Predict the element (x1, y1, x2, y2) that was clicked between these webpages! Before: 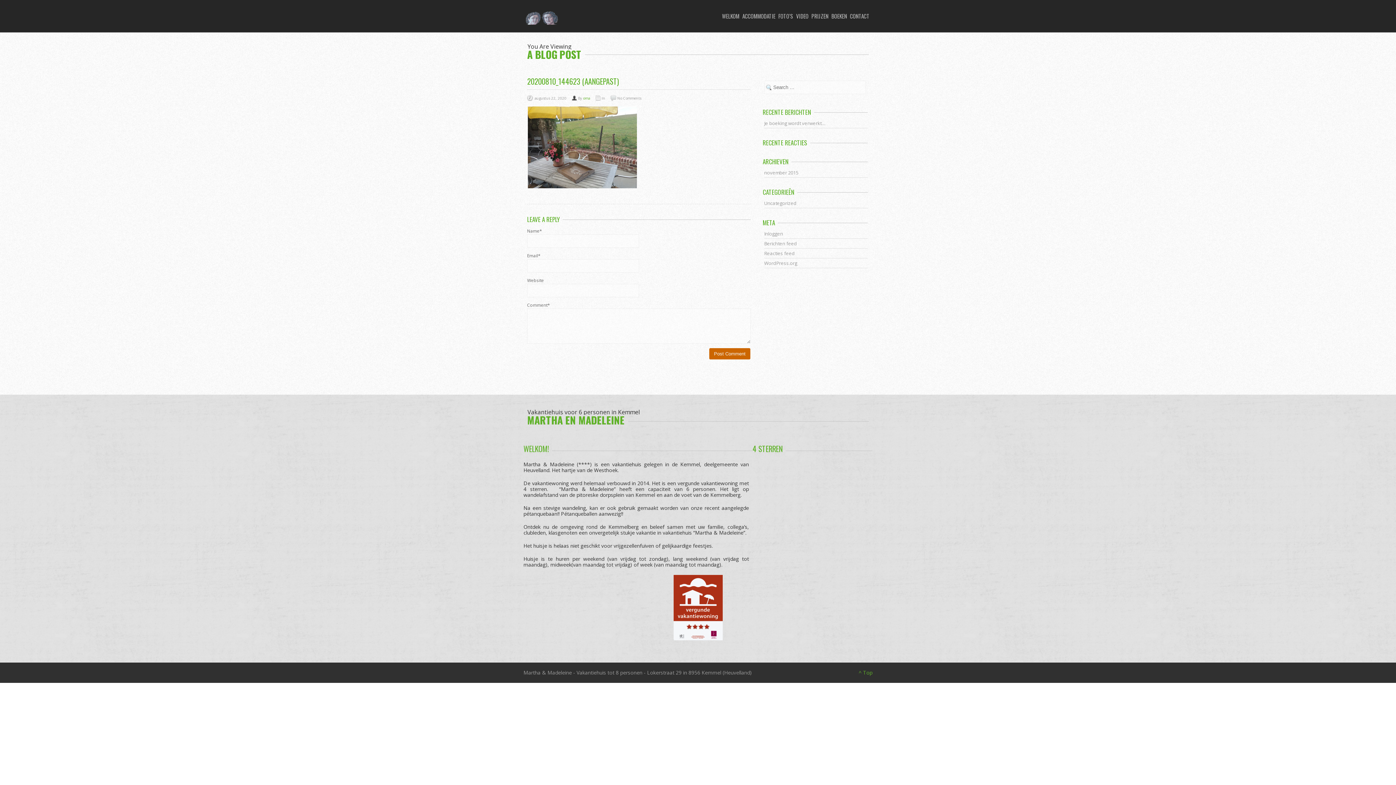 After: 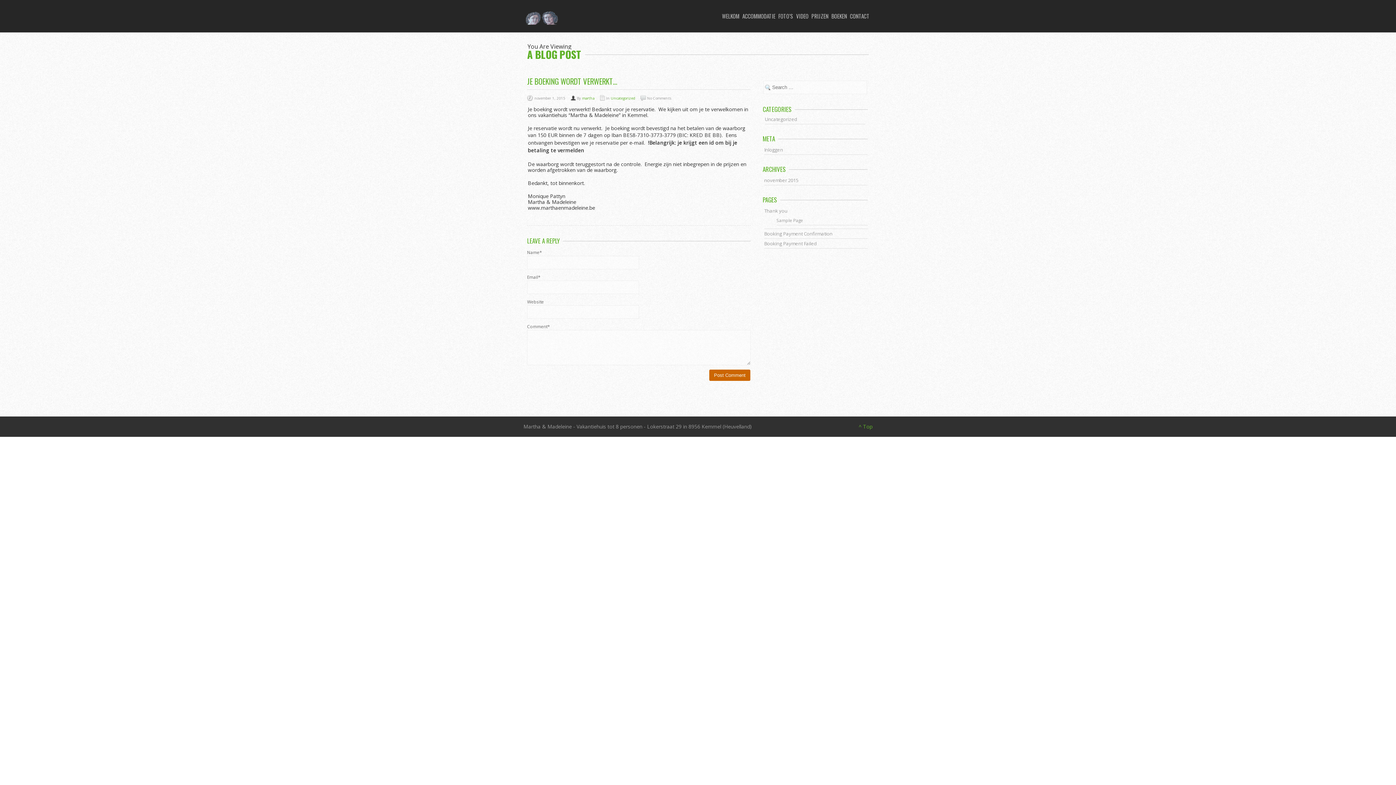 Action: bbox: (764, 120, 825, 126) label: Je boeking wordt verwerkt…